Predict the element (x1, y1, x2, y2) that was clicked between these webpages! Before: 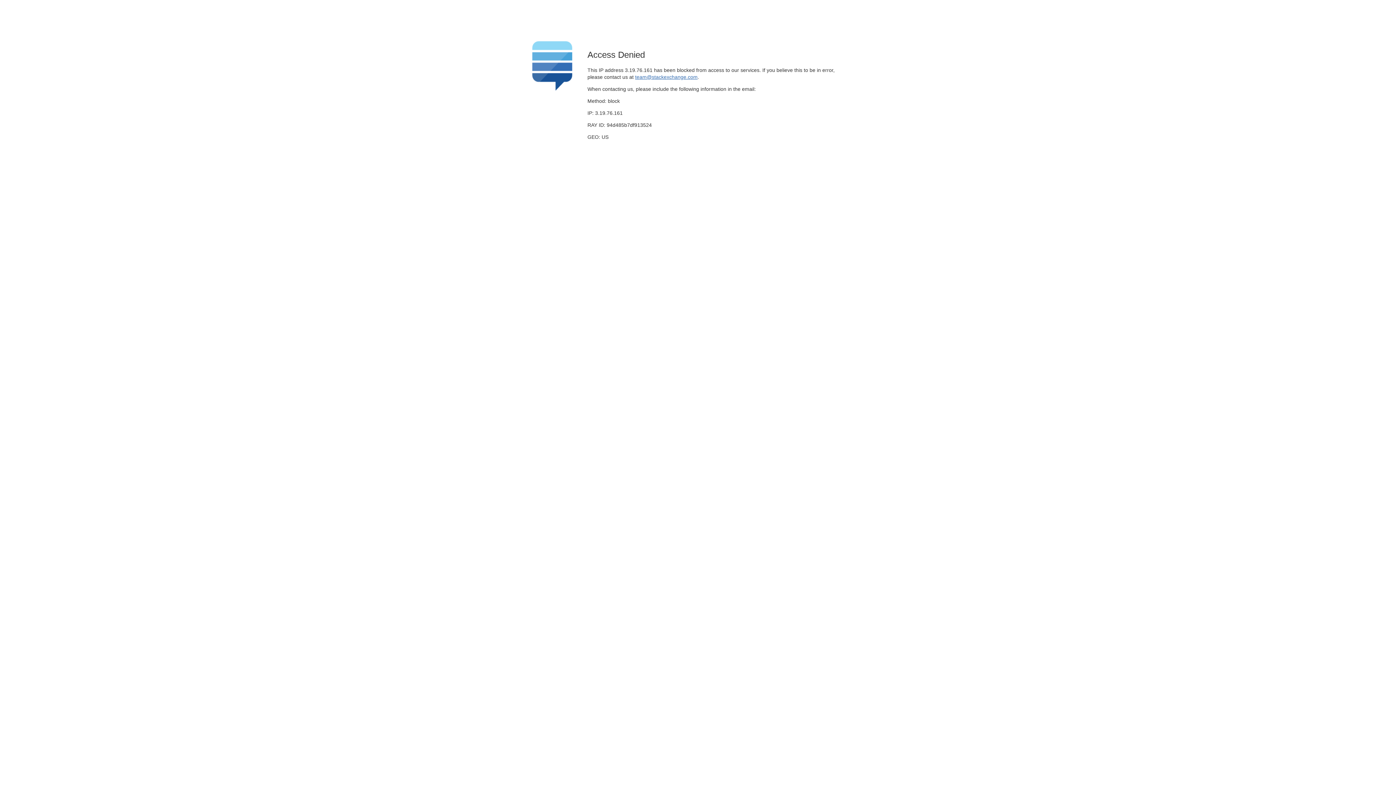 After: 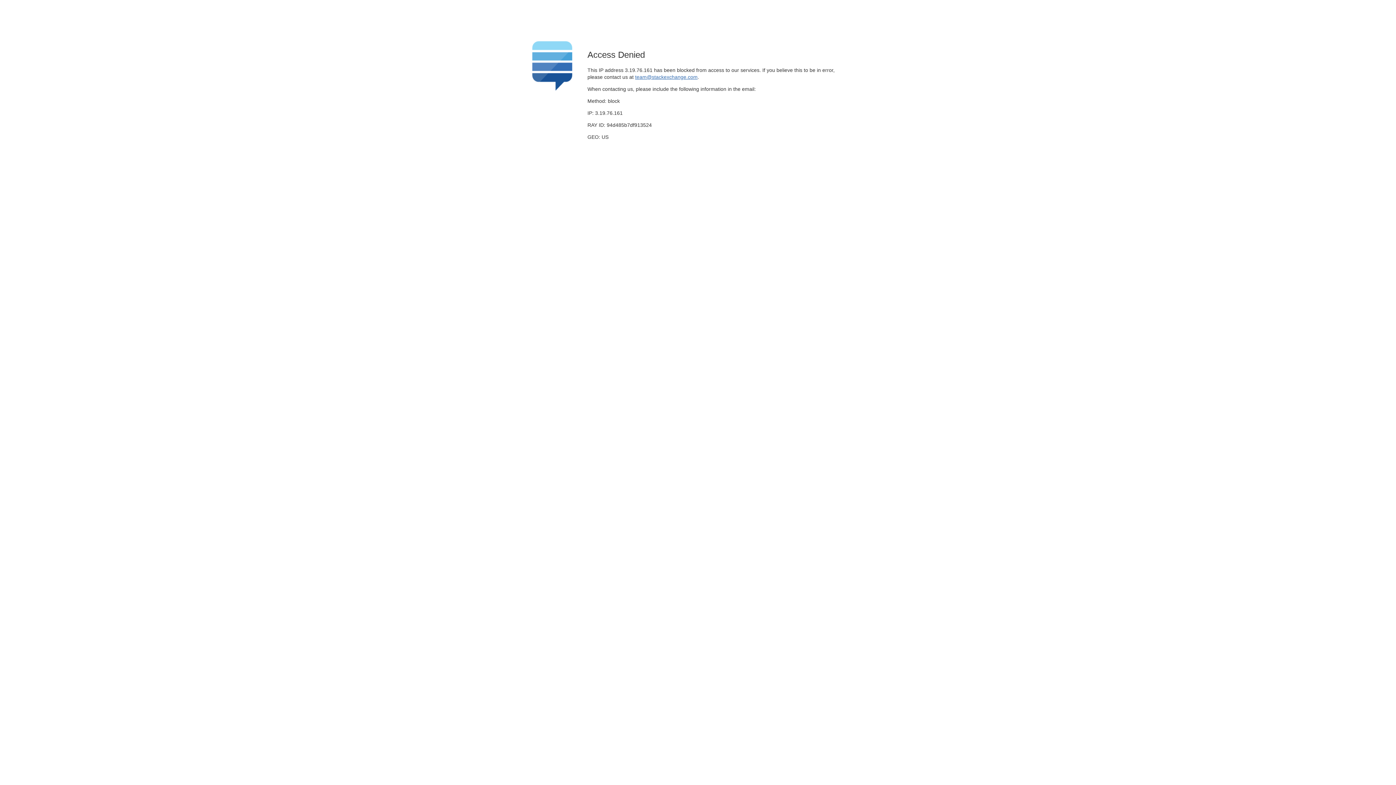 Action: label: team@stackexchange.com bbox: (635, 74, 697, 79)